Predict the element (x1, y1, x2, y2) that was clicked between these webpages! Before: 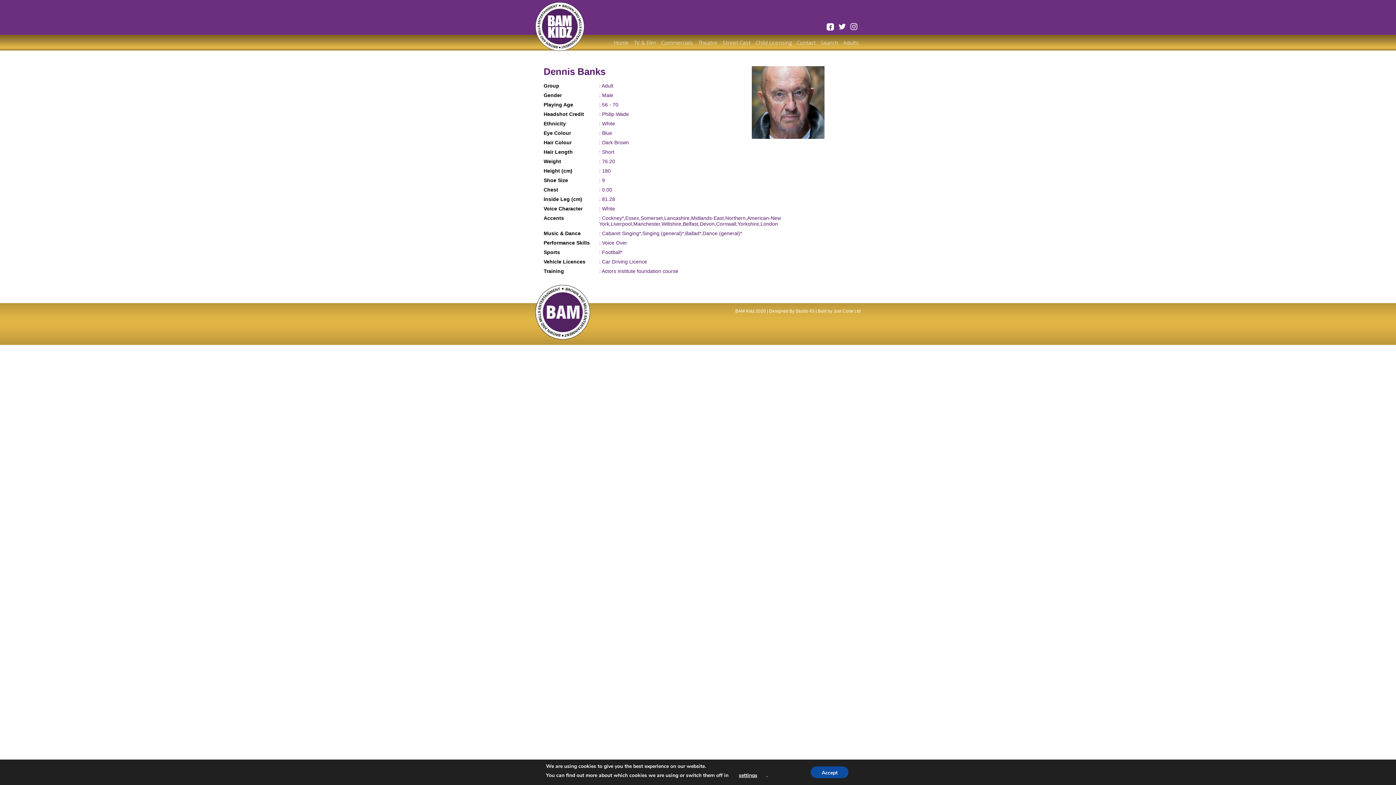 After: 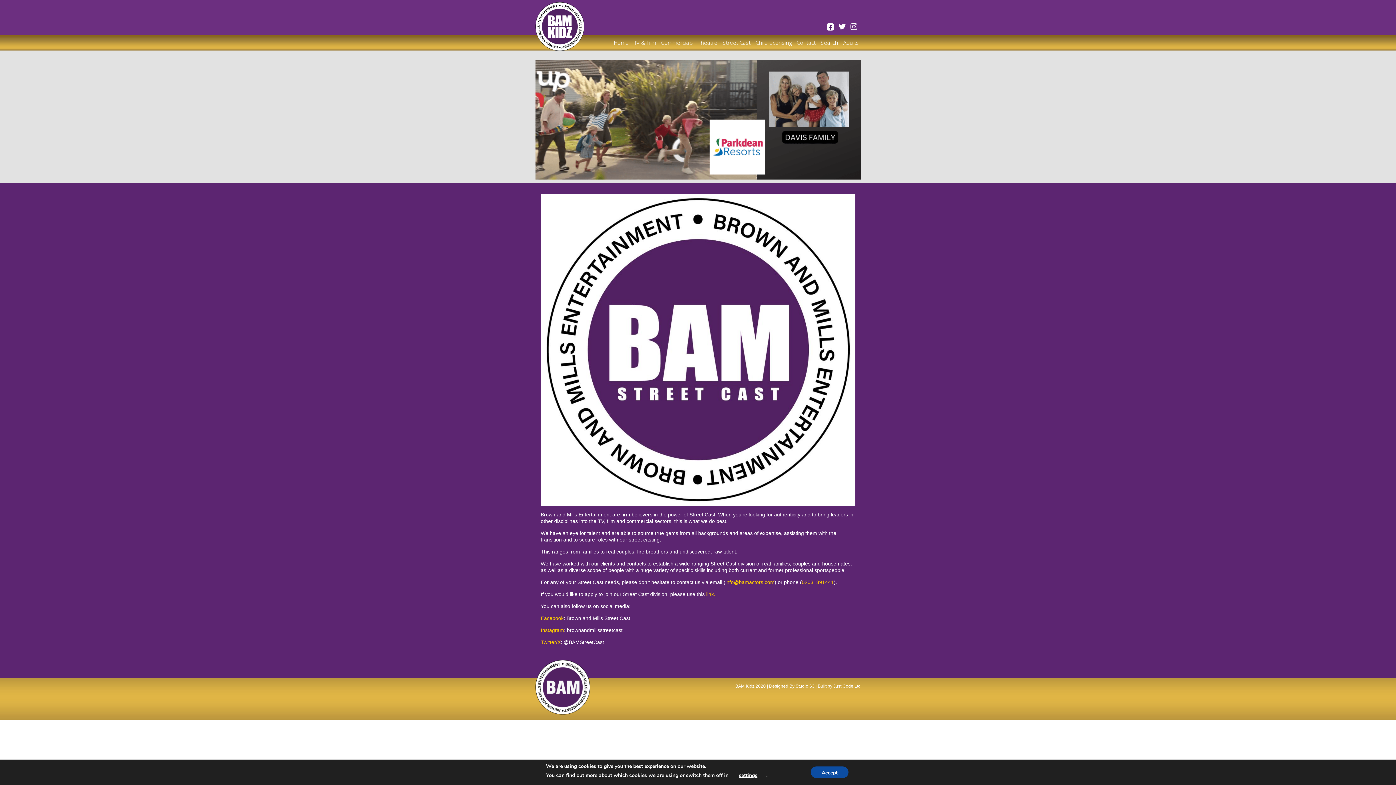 Action: label: Street Cast bbox: (722, 38, 750, 46)